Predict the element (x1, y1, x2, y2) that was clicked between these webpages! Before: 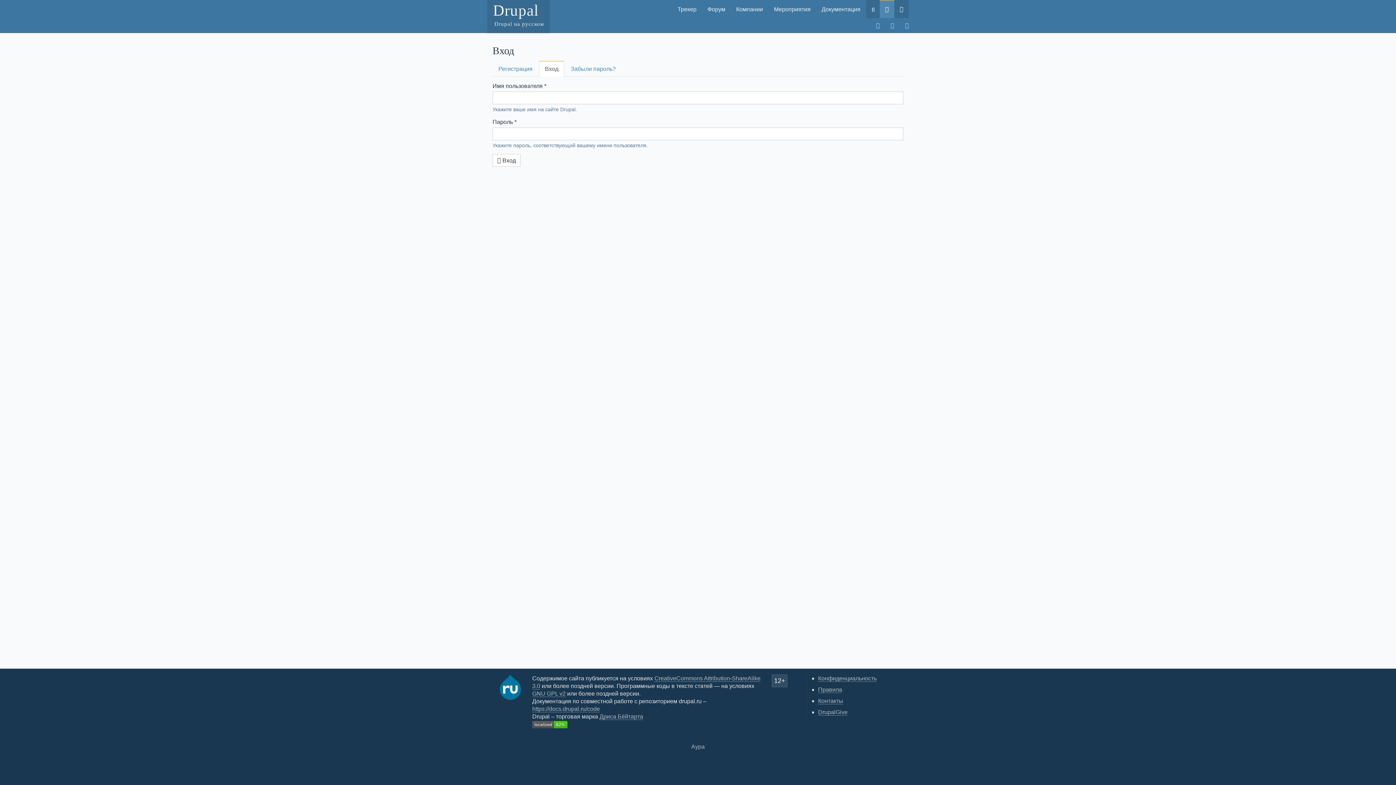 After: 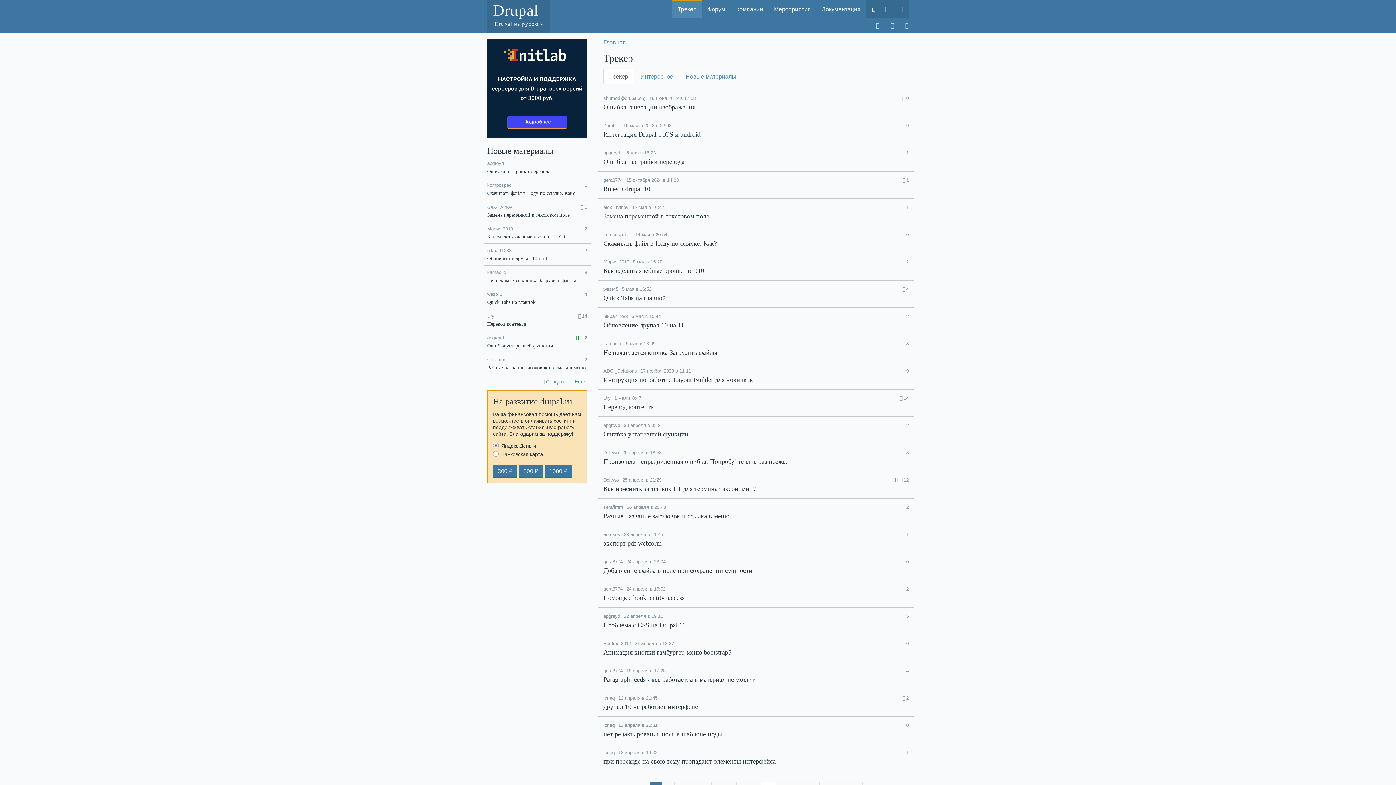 Action: bbox: (672, 0, 702, 18) label: Трекер